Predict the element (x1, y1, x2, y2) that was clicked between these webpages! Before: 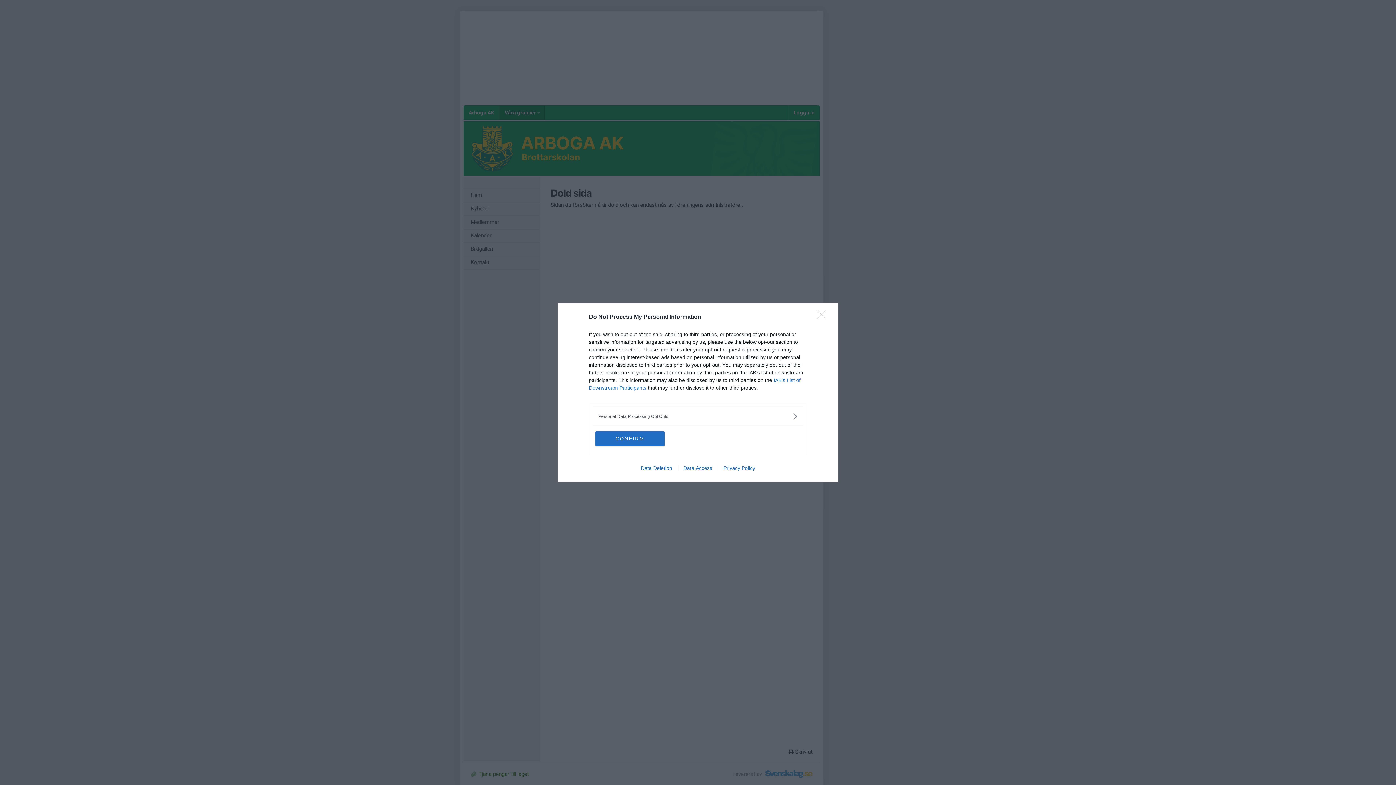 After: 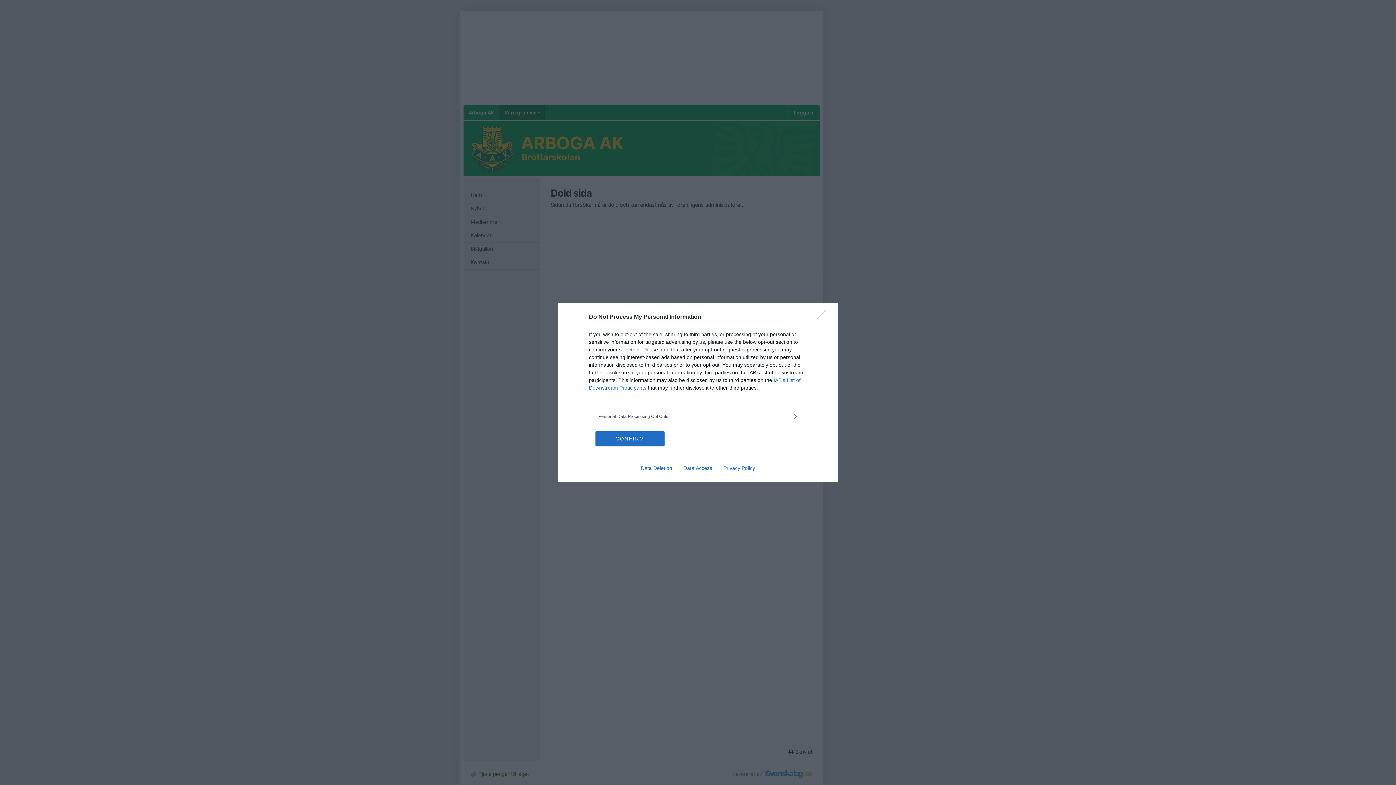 Action: label: Data Deletion bbox: (635, 465, 677, 471)